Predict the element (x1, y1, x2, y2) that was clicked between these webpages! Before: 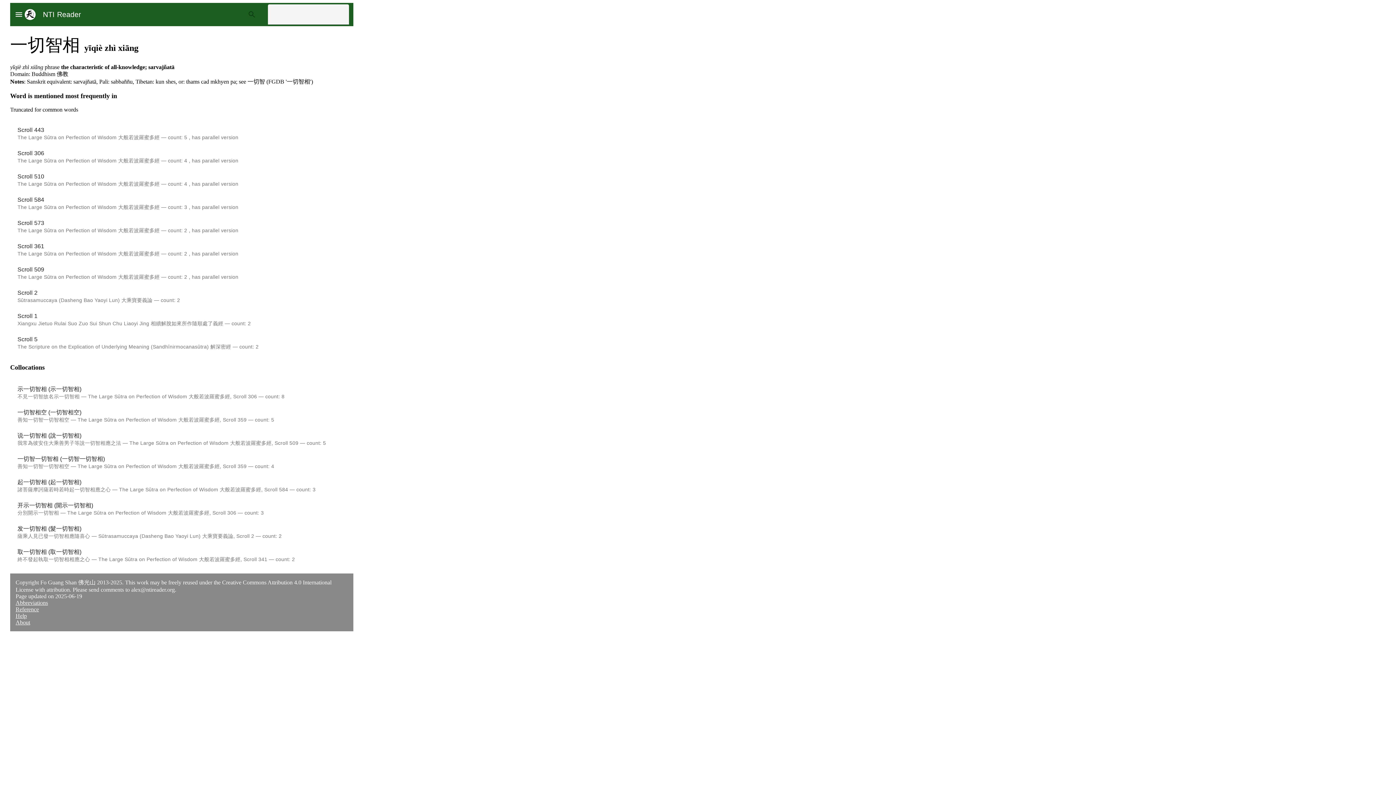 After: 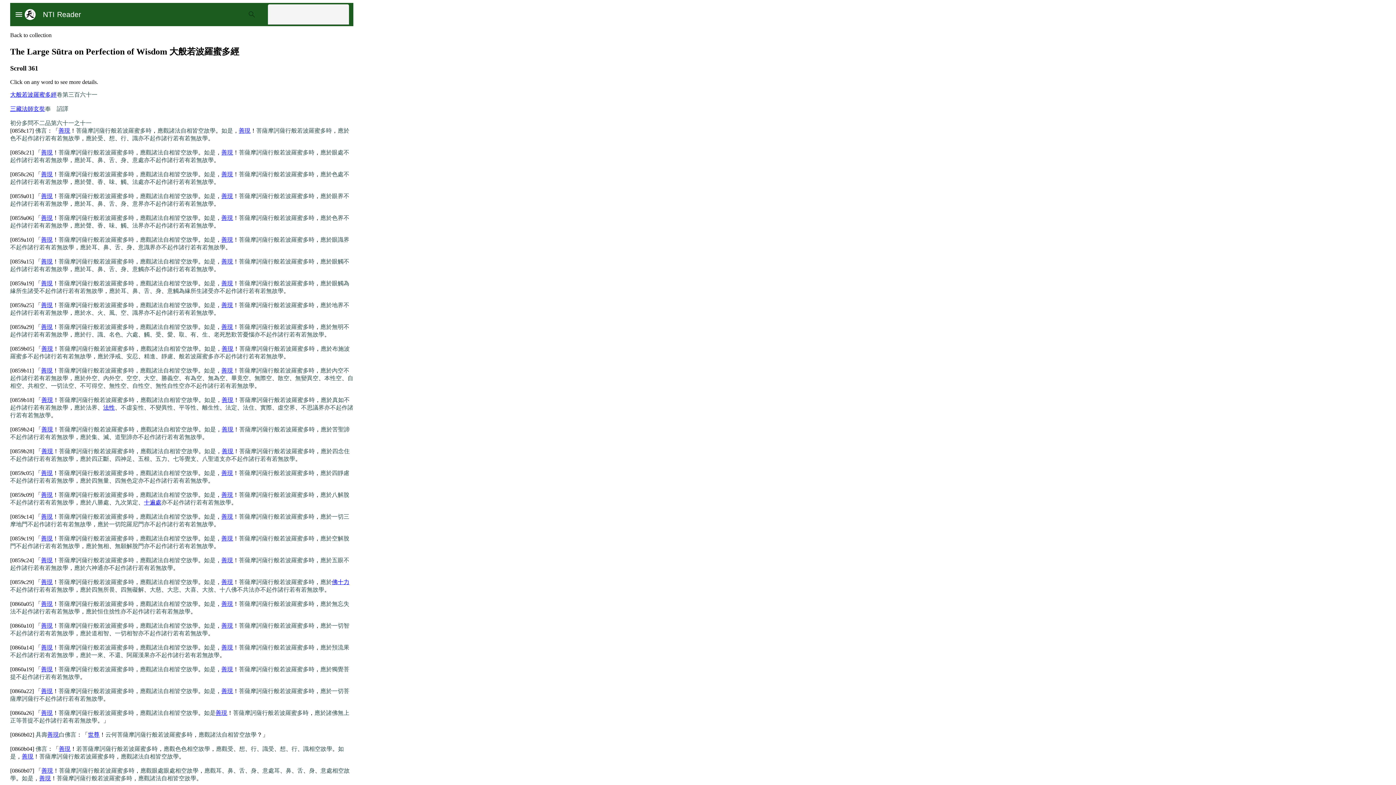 Action: bbox: (17, 243, 44, 249) label: Scroll 361